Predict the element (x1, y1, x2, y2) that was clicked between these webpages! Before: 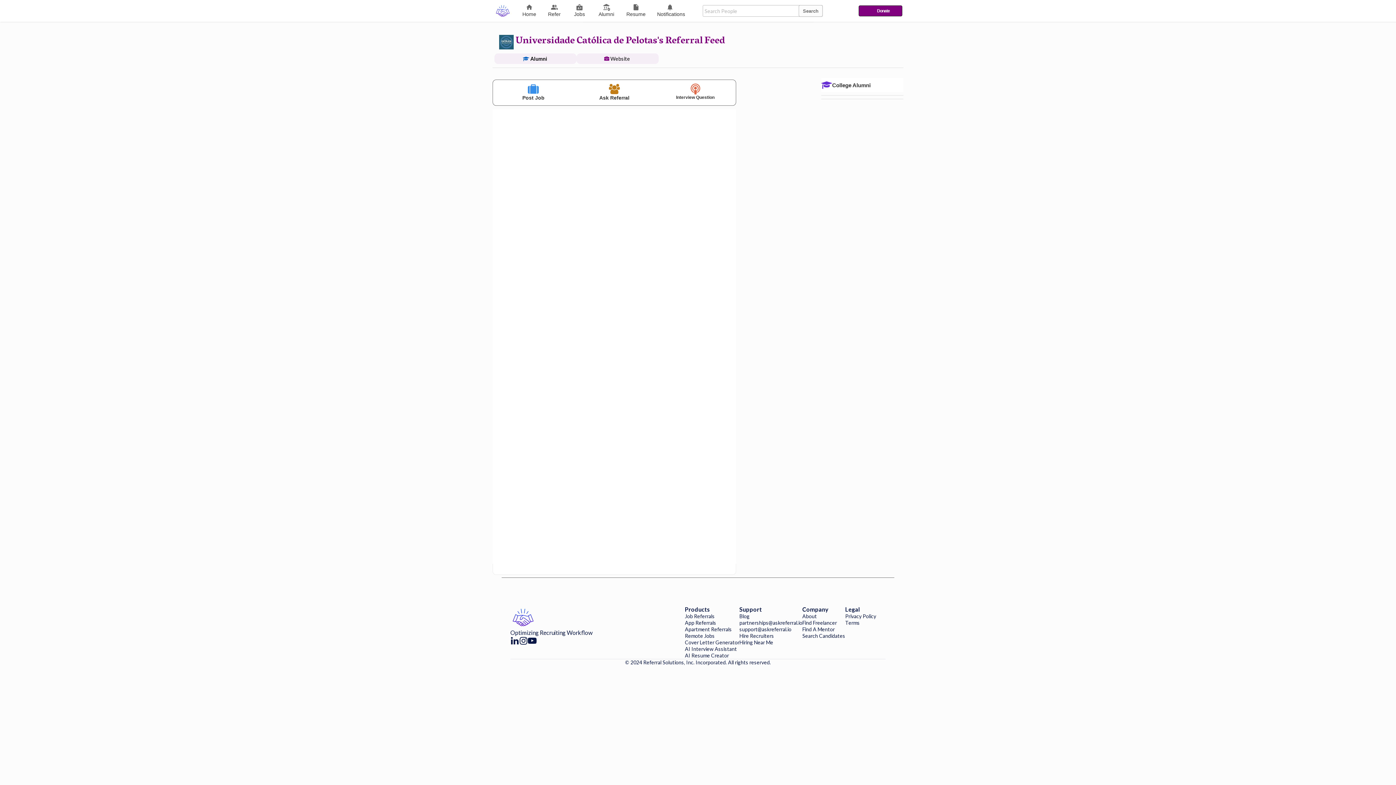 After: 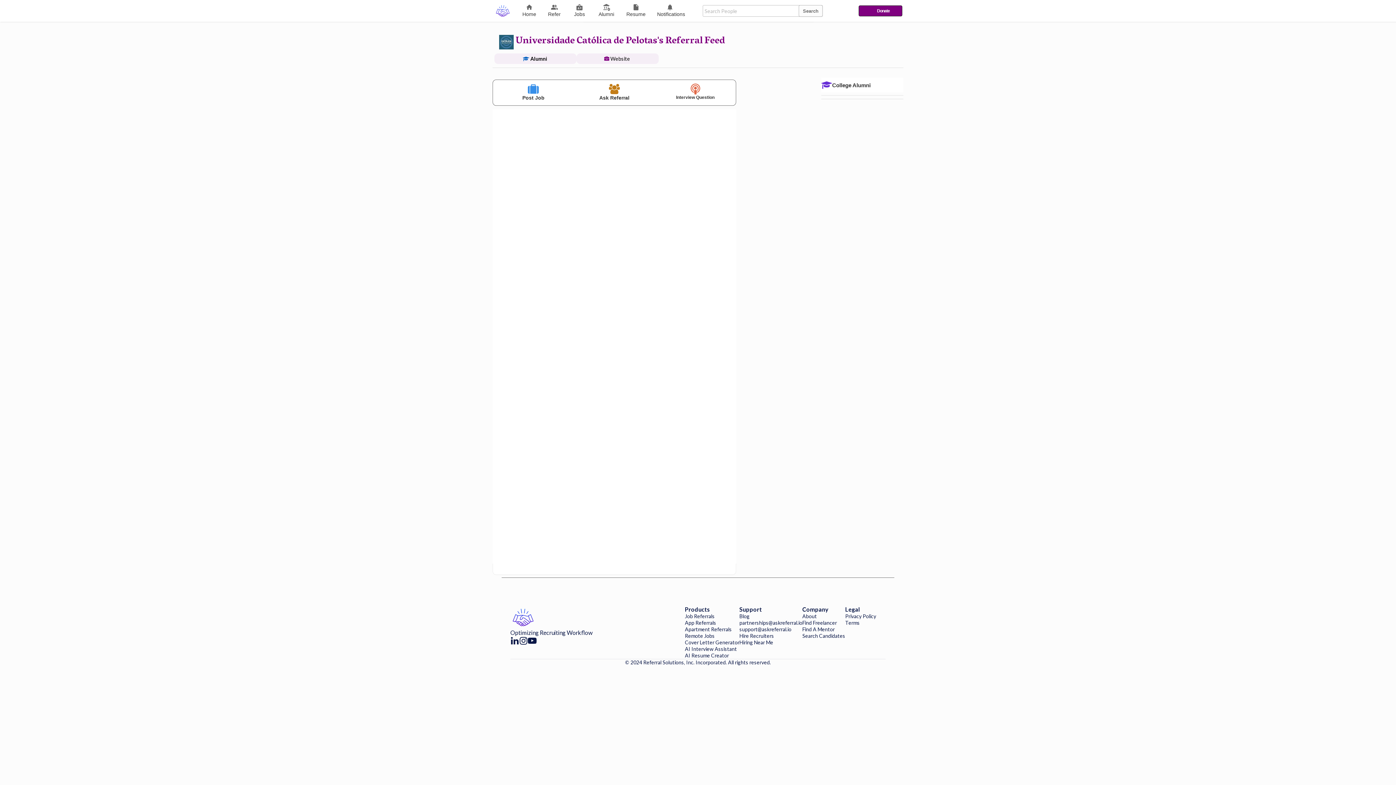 Action: label: Cover Letter Generator bbox: (685, 639, 739, 646)